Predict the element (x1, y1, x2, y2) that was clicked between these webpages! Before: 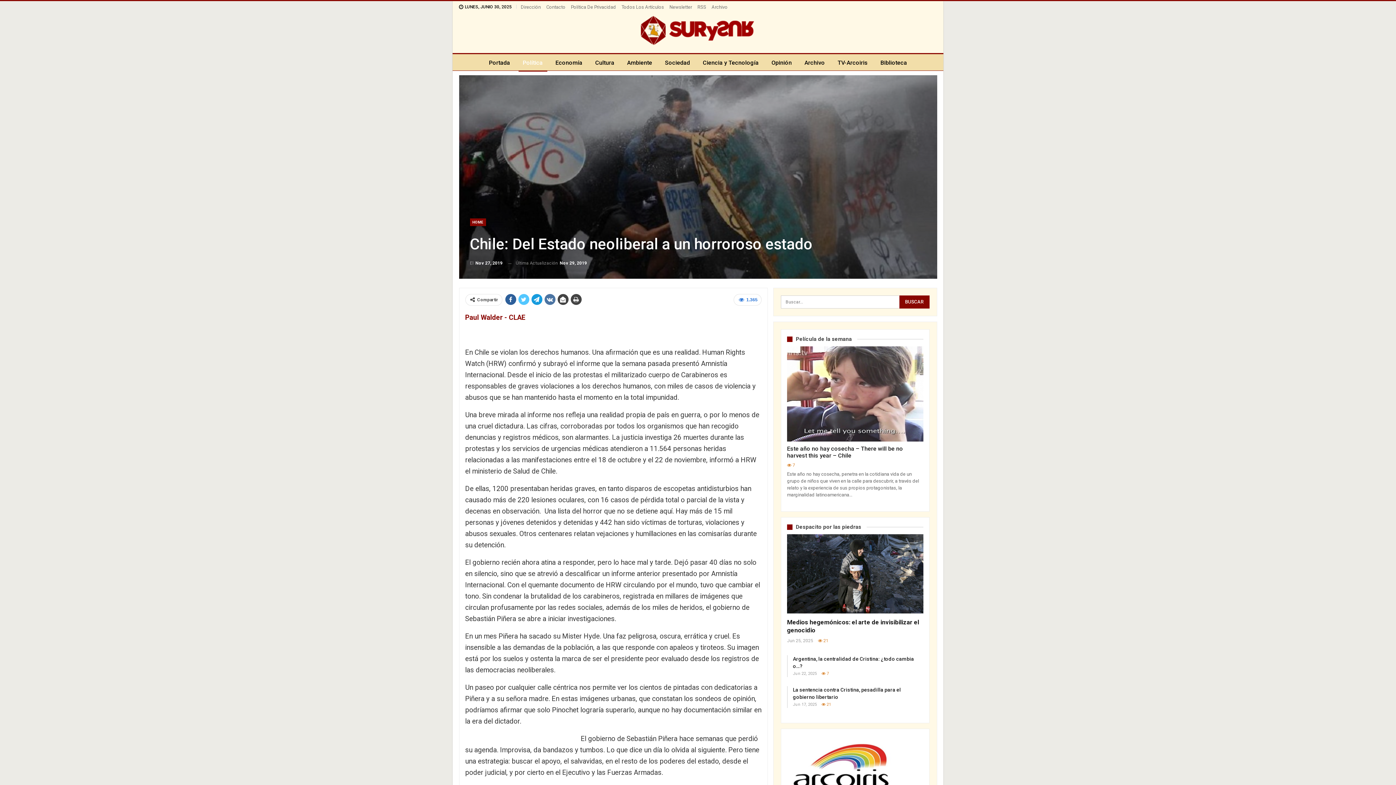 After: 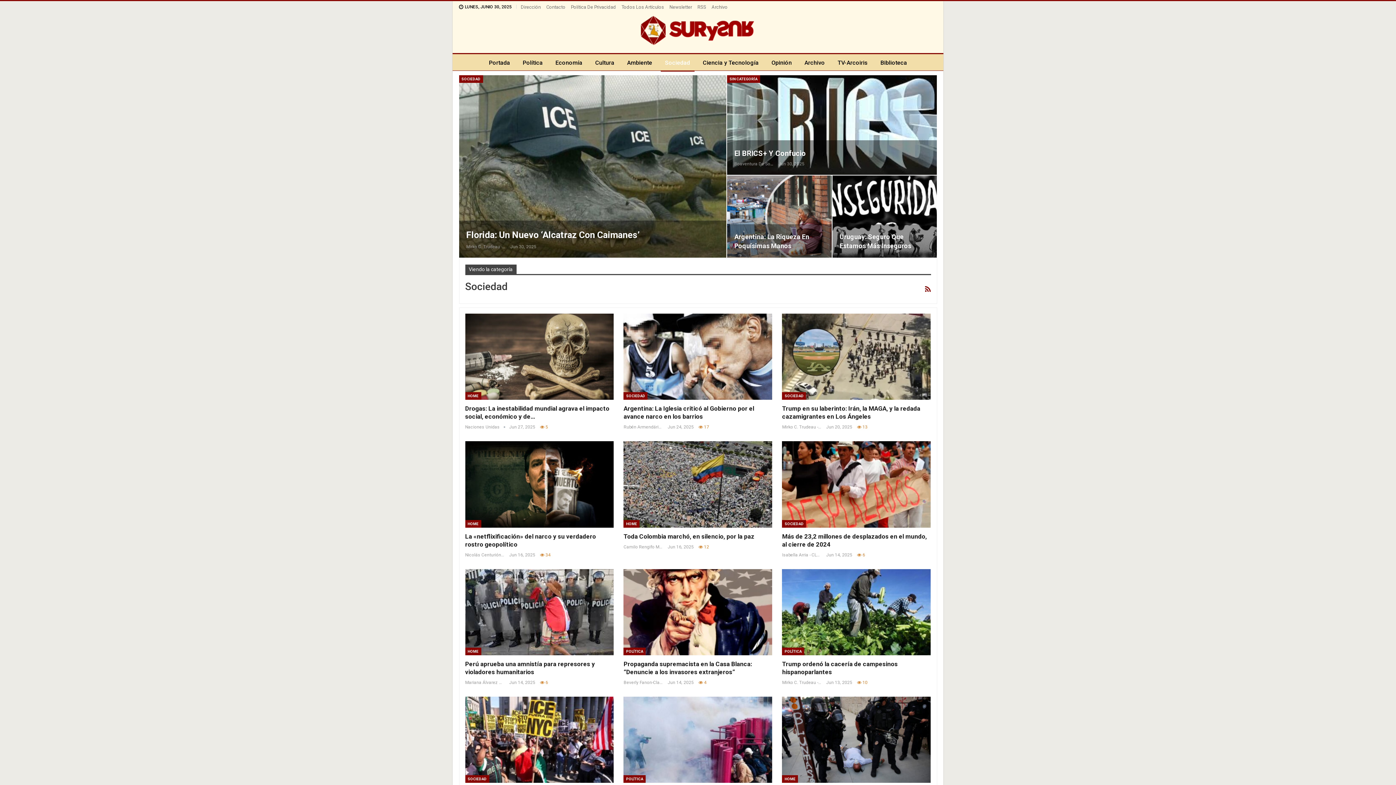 Action: label: Sociedad bbox: (660, 54, 694, 71)